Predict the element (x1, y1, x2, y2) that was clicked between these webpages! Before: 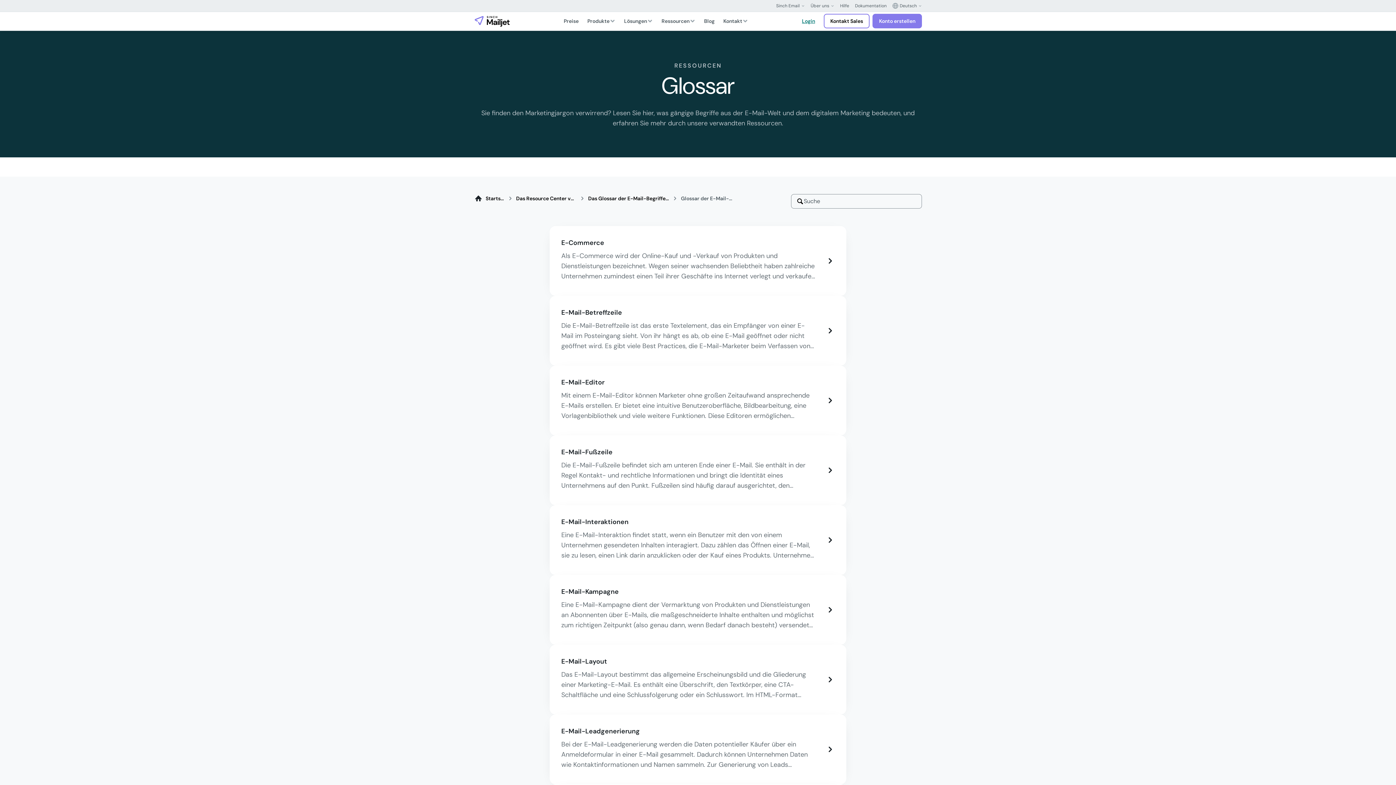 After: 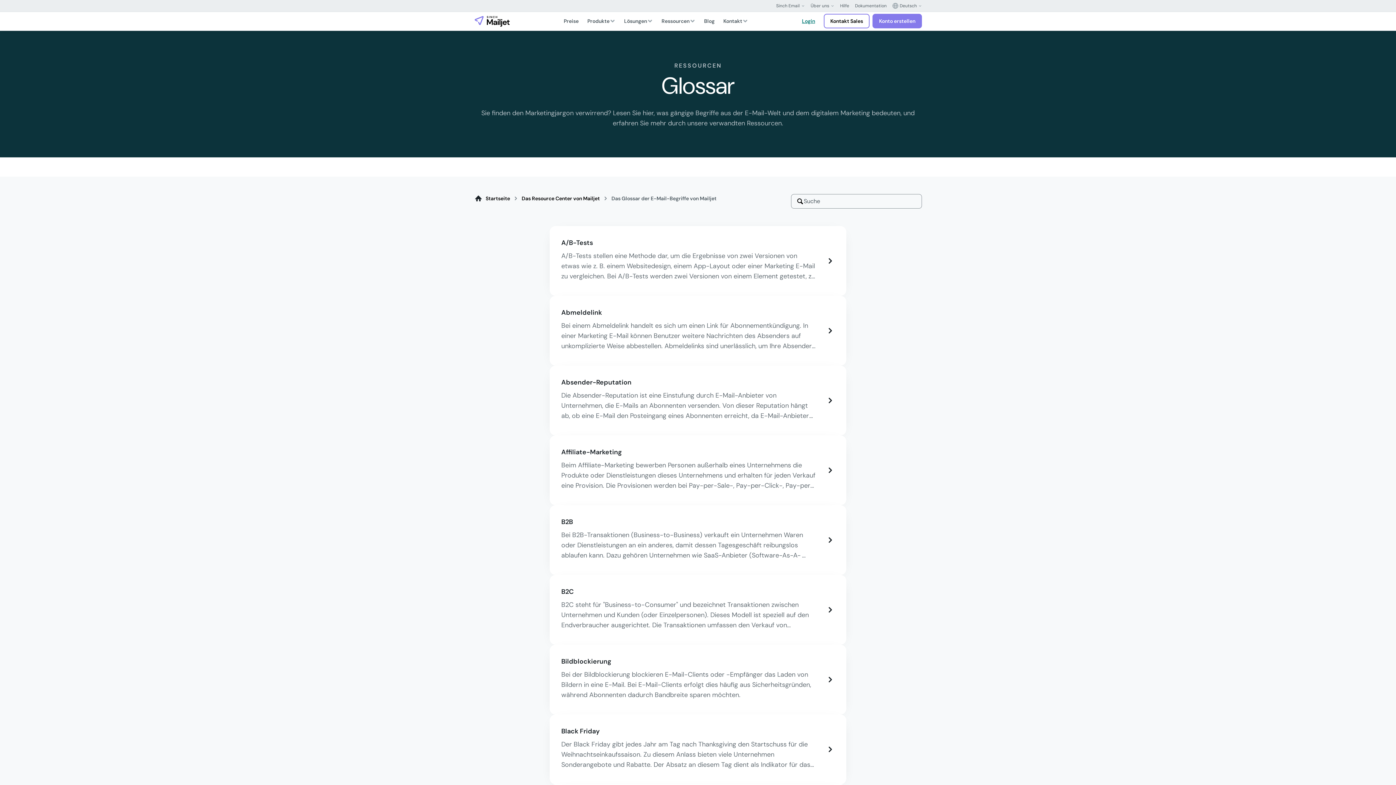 Action: bbox: (585, 194, 669, 202) label: Das Glossar der E-Mail-Begriffe von Mailjet